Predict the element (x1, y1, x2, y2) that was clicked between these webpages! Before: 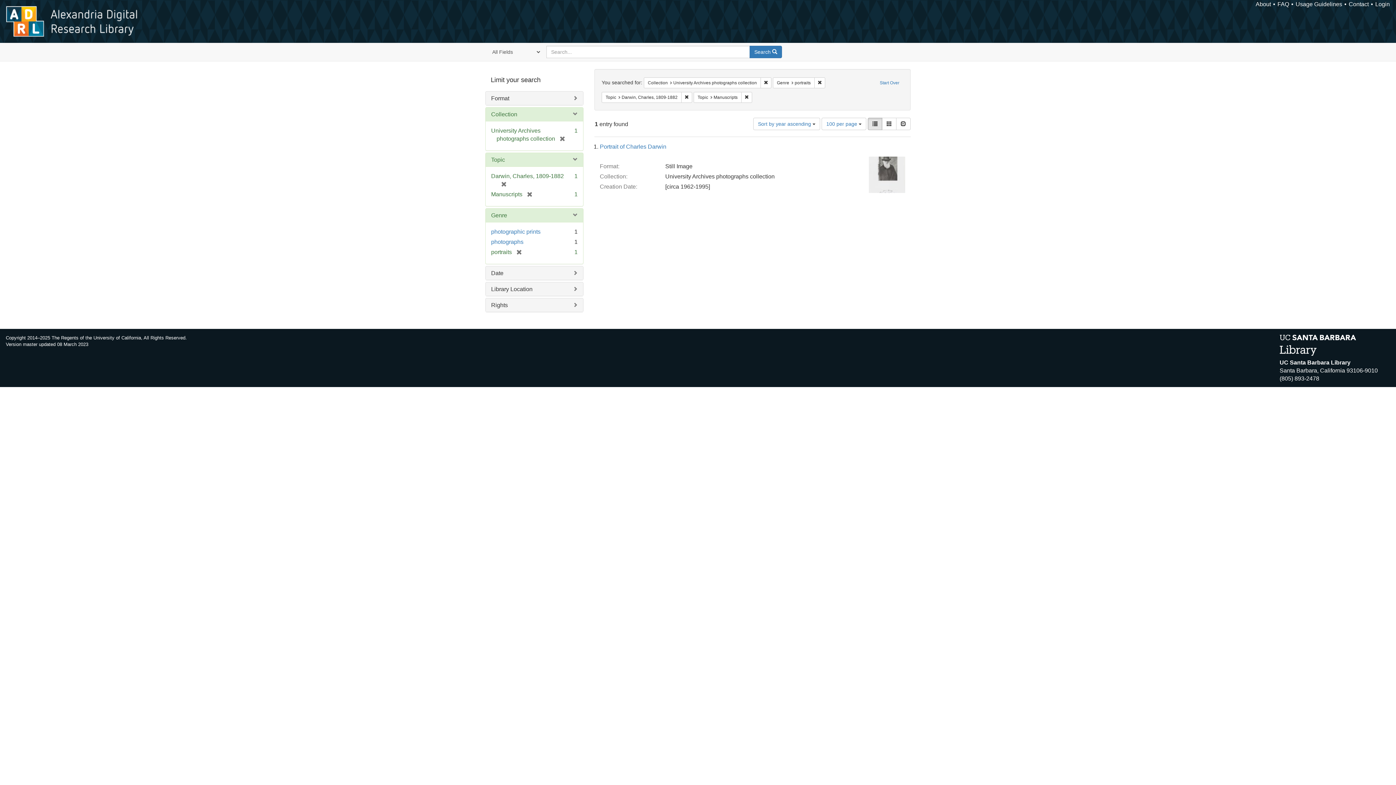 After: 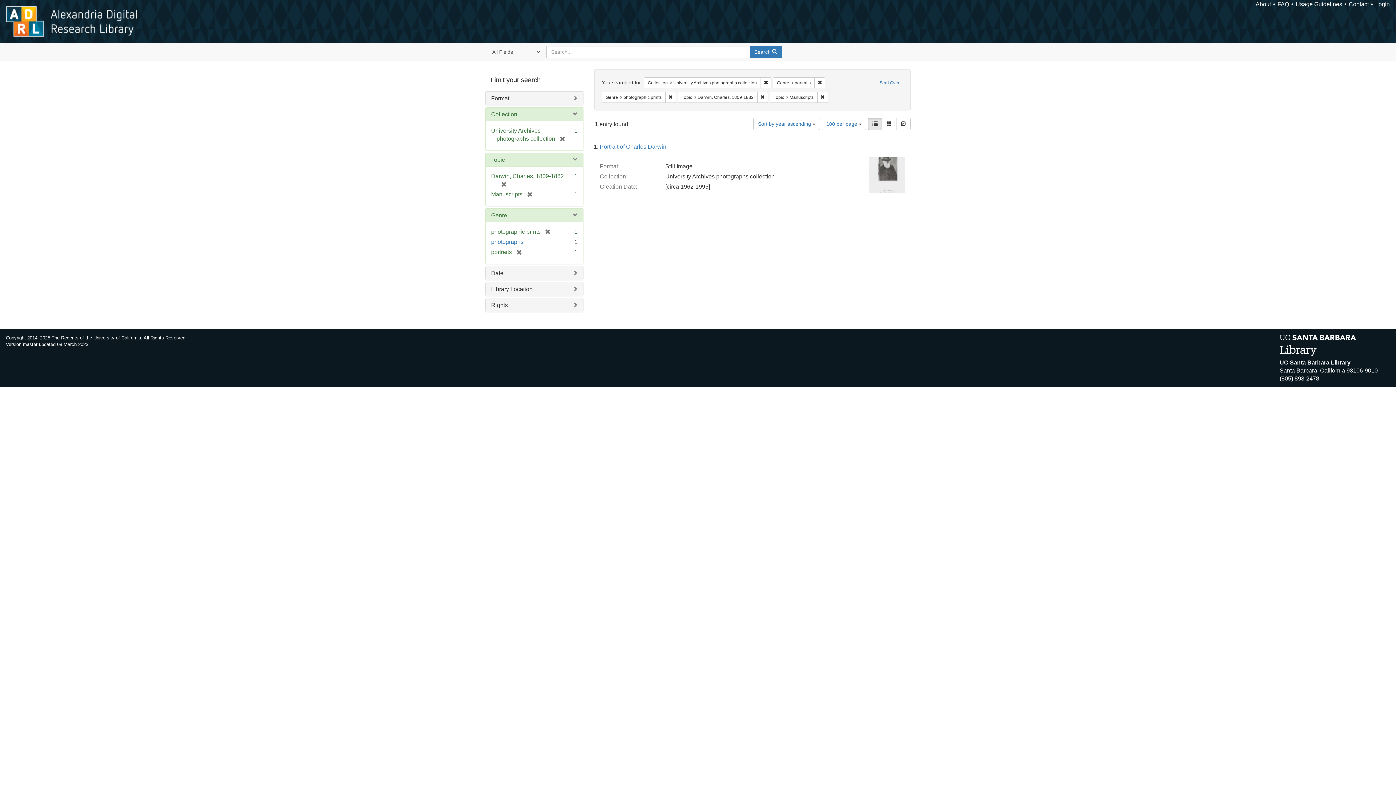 Action: bbox: (491, 228, 540, 234) label: photographic prints